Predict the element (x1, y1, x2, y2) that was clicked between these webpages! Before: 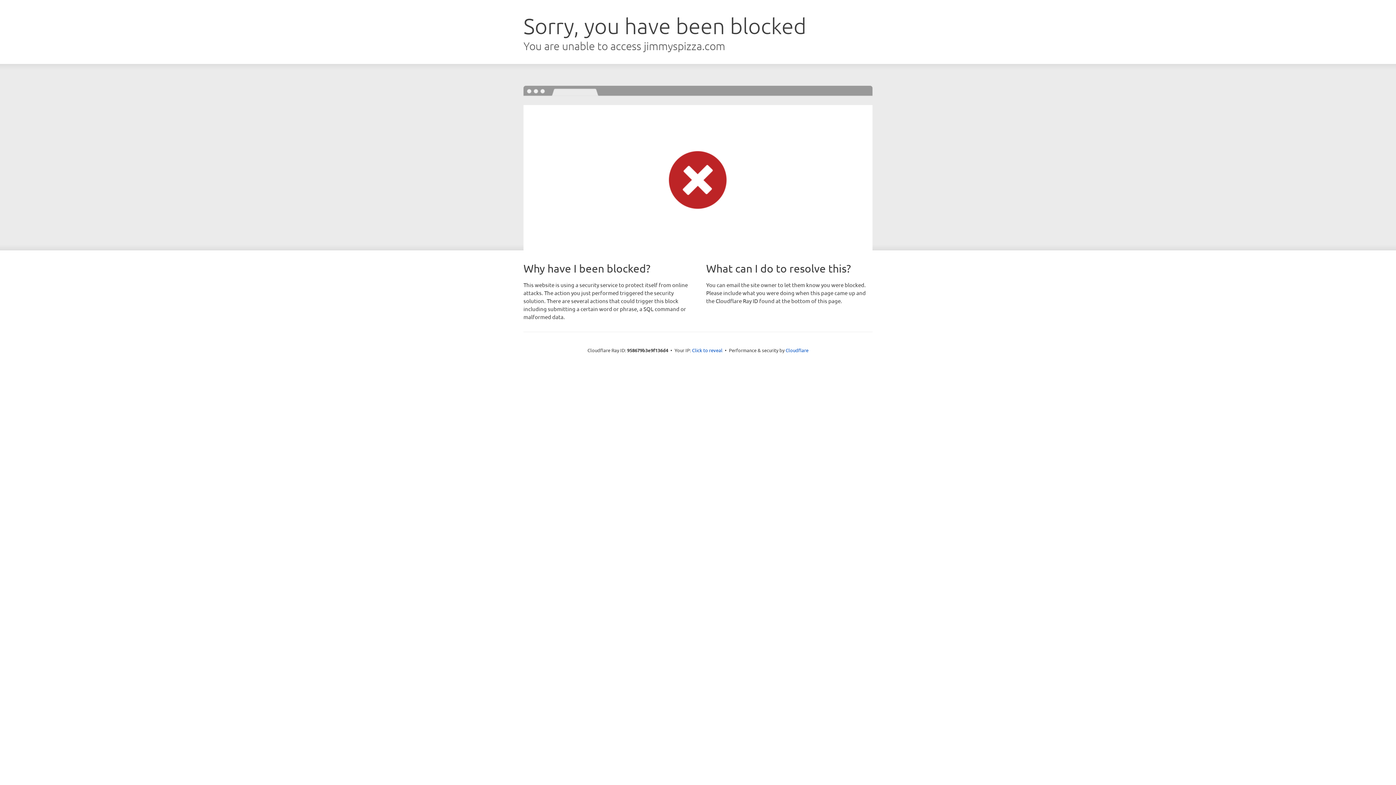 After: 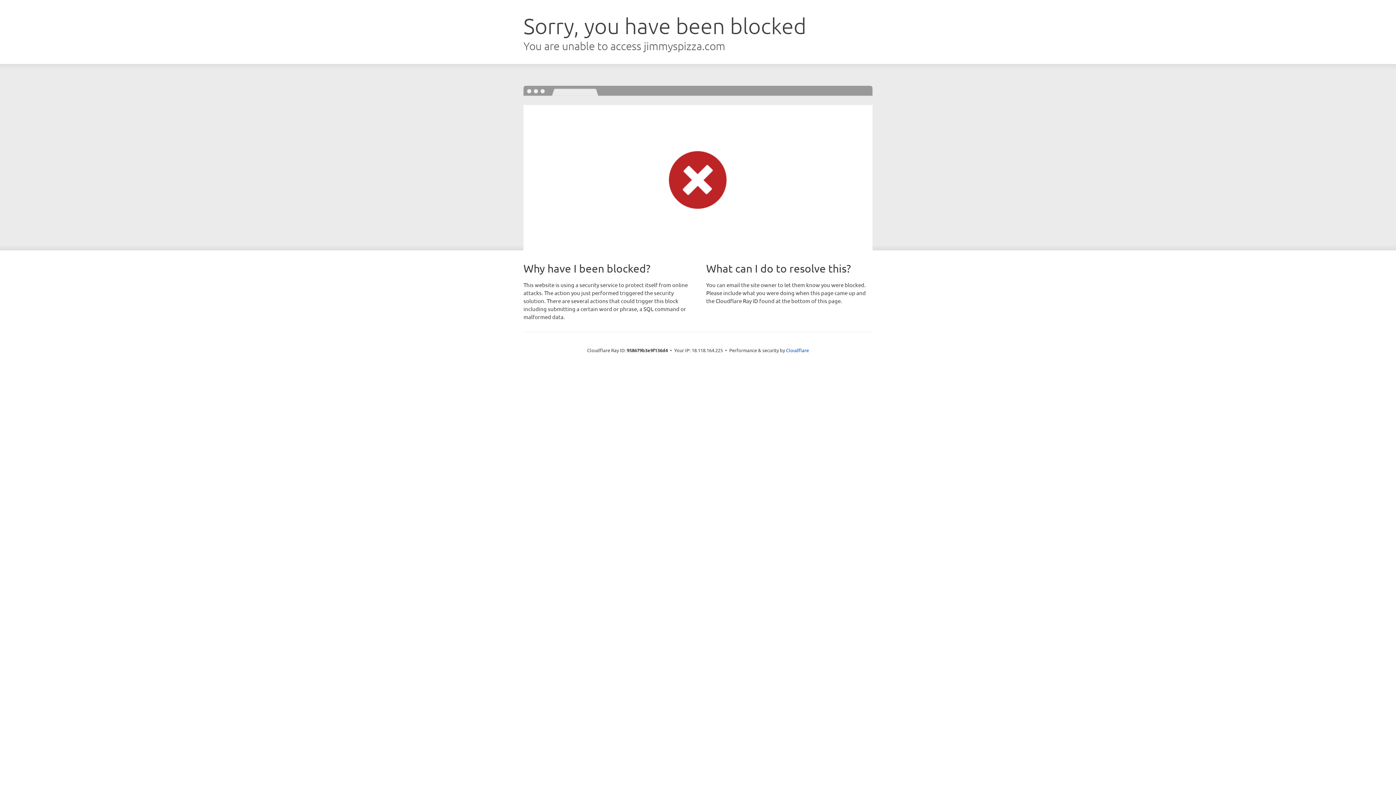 Action: label: Click to reveal bbox: (692, 346, 722, 353)